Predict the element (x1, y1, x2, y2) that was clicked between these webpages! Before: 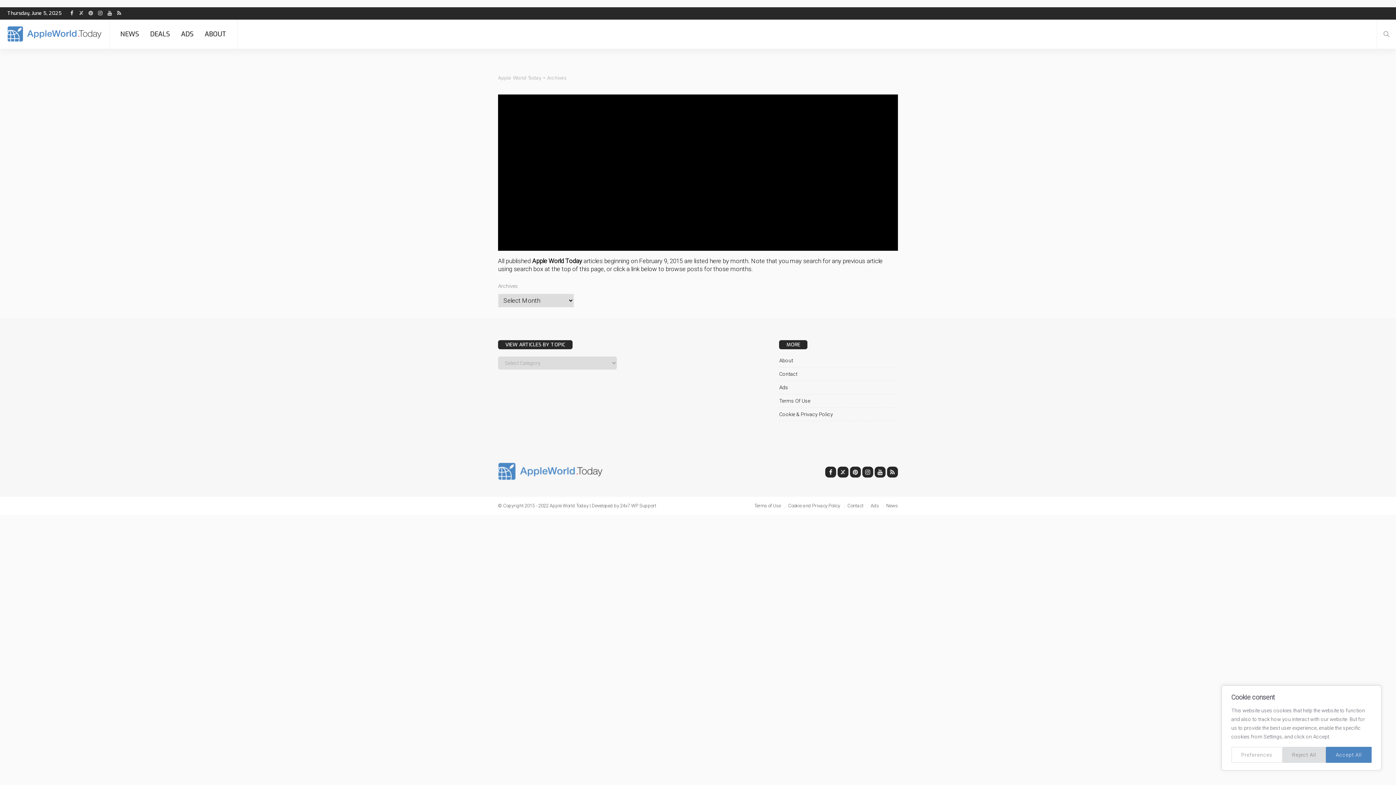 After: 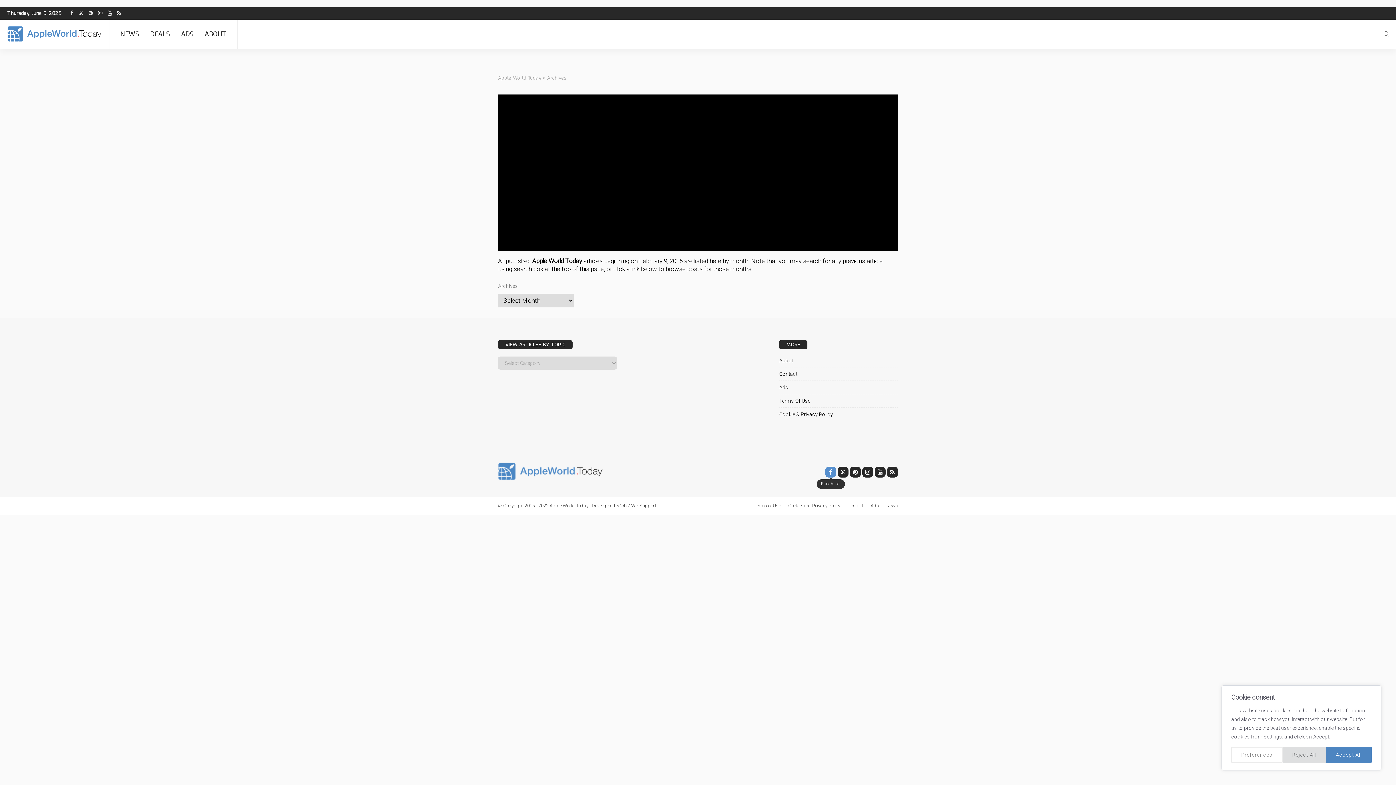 Action: bbox: (825, 466, 836, 477)